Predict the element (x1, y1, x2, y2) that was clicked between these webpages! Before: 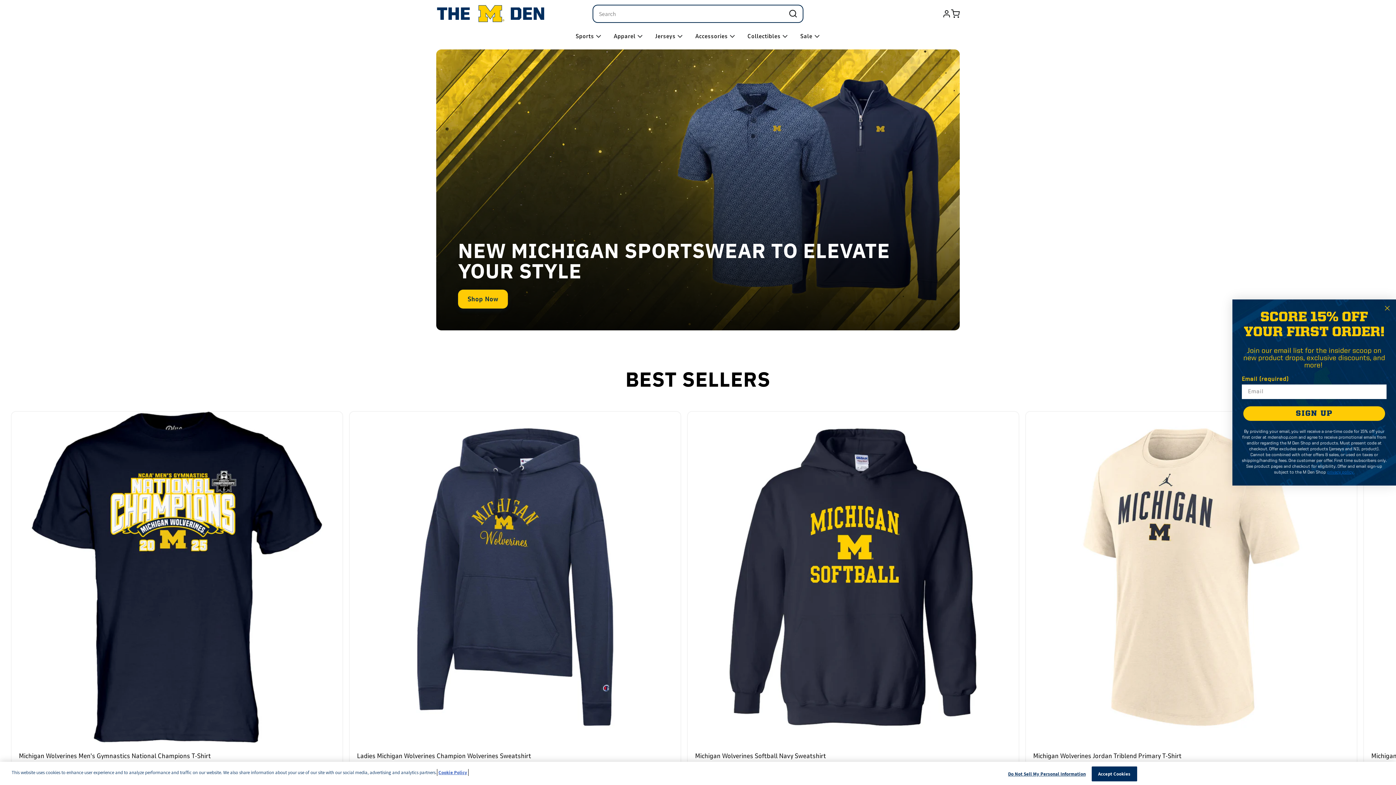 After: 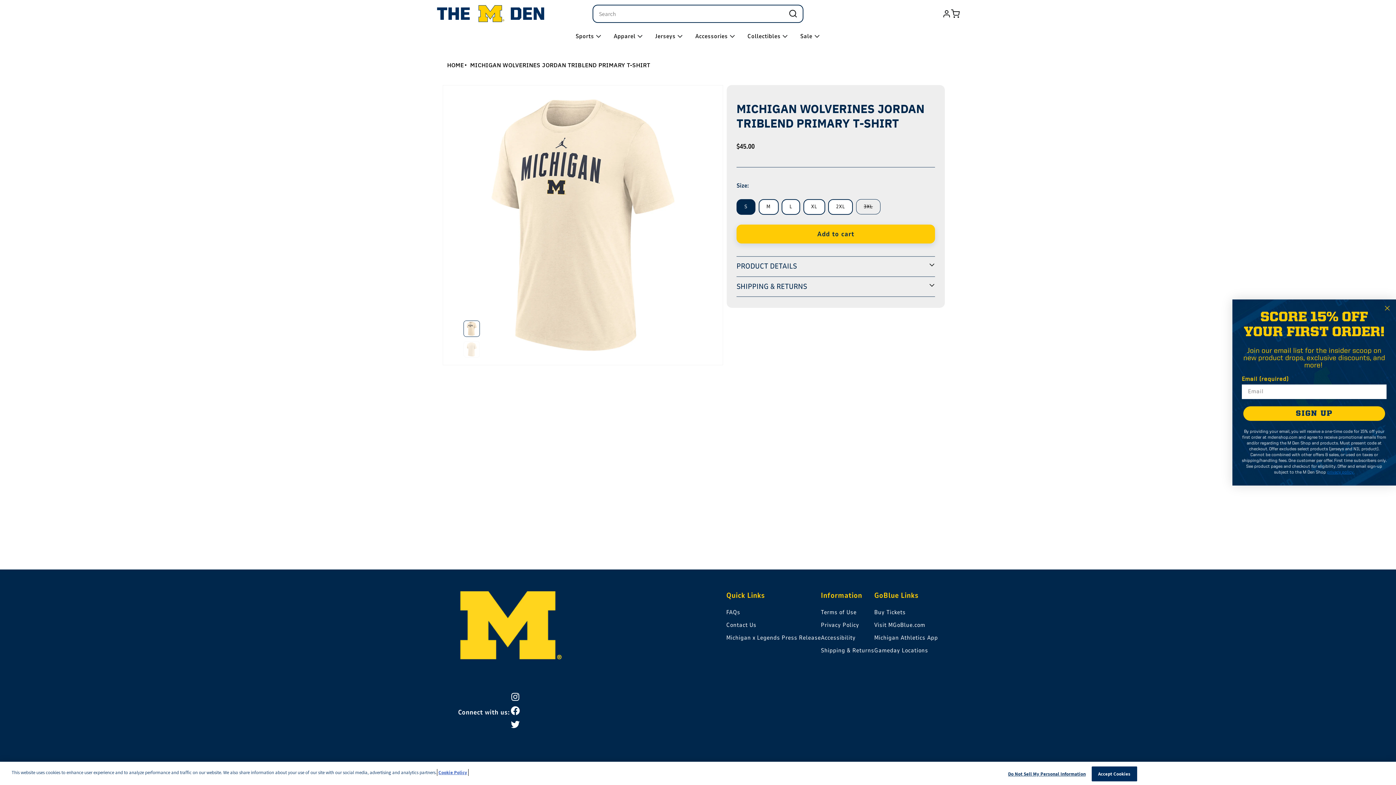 Action: label: Michigan Wolverines Jordan Triblend Primary T-Shirt bbox: (1033, 752, 1349, 760)